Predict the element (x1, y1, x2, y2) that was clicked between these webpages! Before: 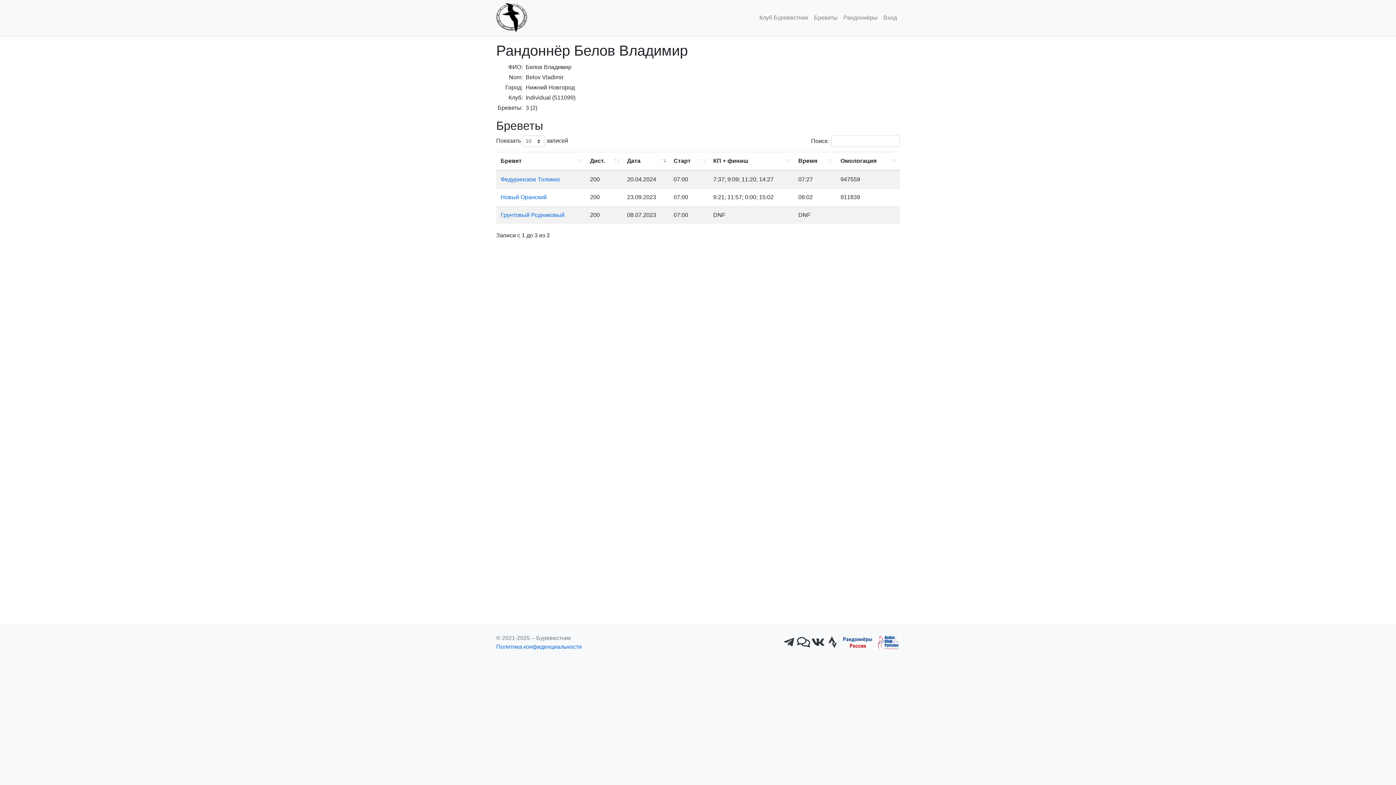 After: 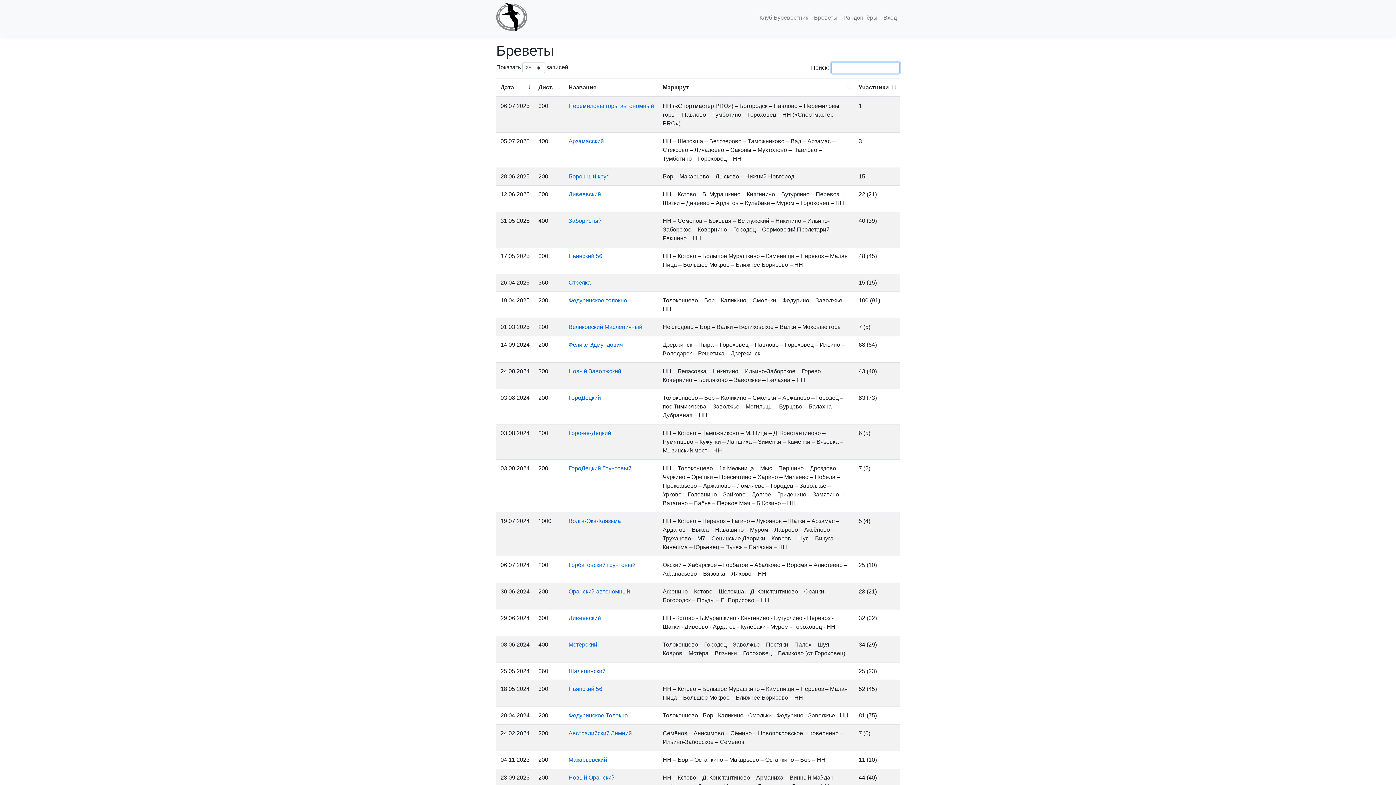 Action: label: Бреветы bbox: (811, 10, 840, 25)